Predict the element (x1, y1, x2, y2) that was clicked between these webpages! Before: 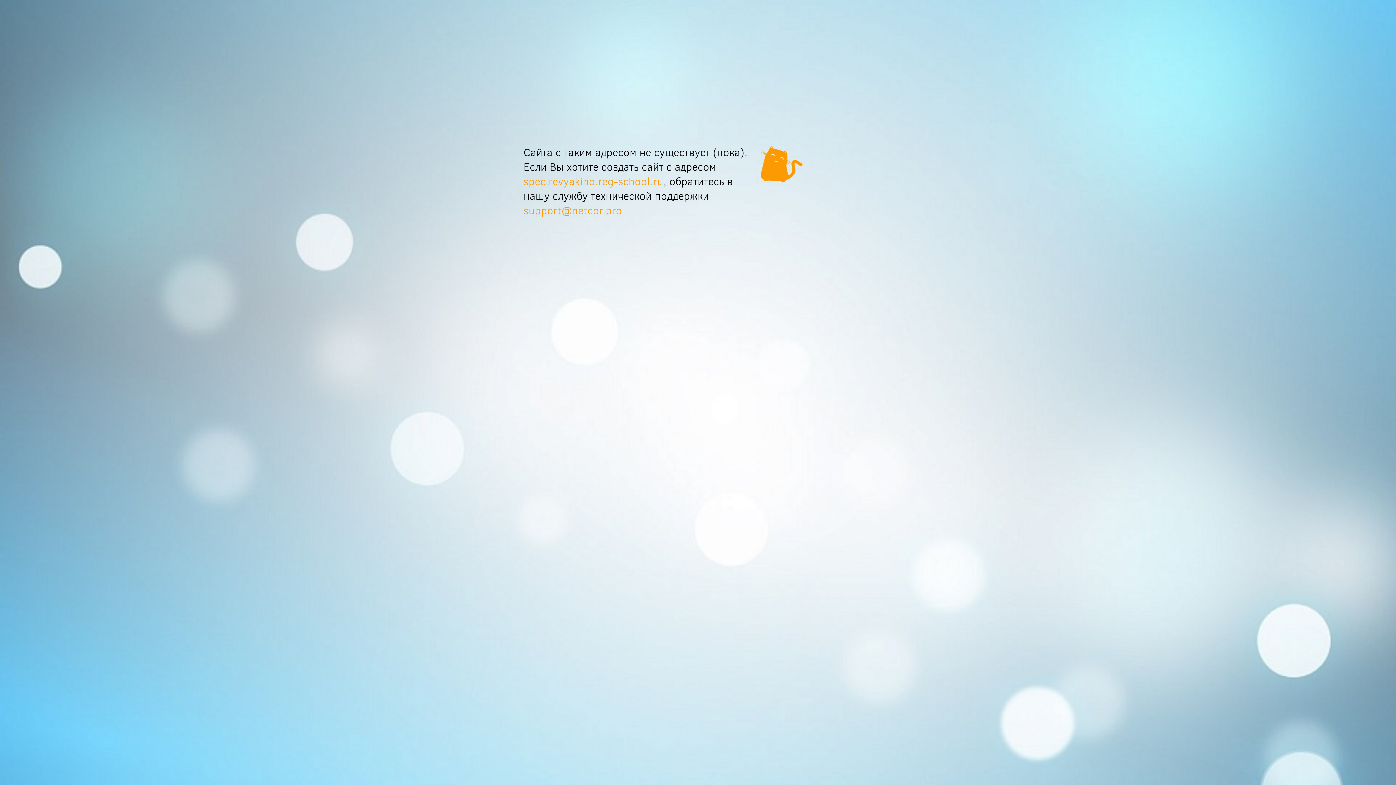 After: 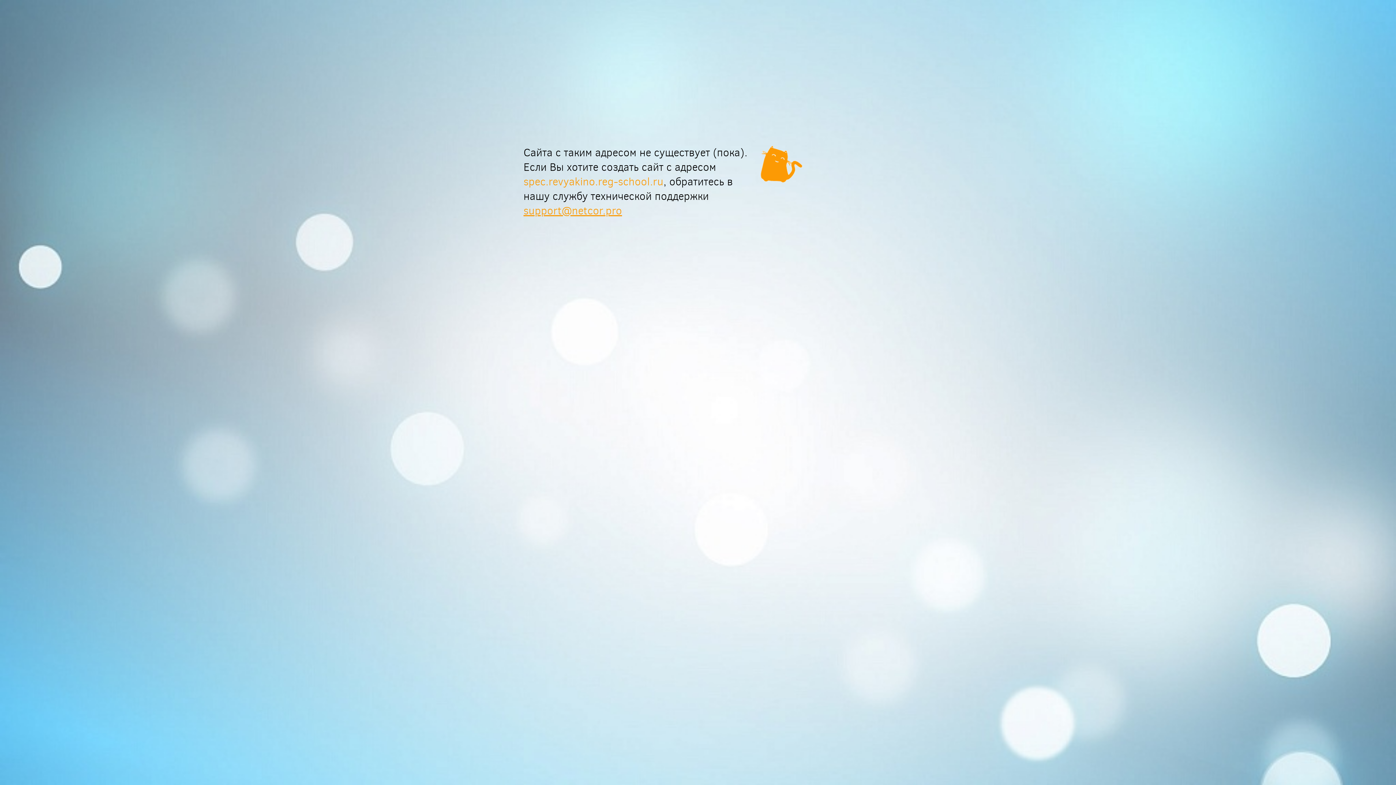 Action: bbox: (523, 203, 622, 218) label: support@netcor.pro